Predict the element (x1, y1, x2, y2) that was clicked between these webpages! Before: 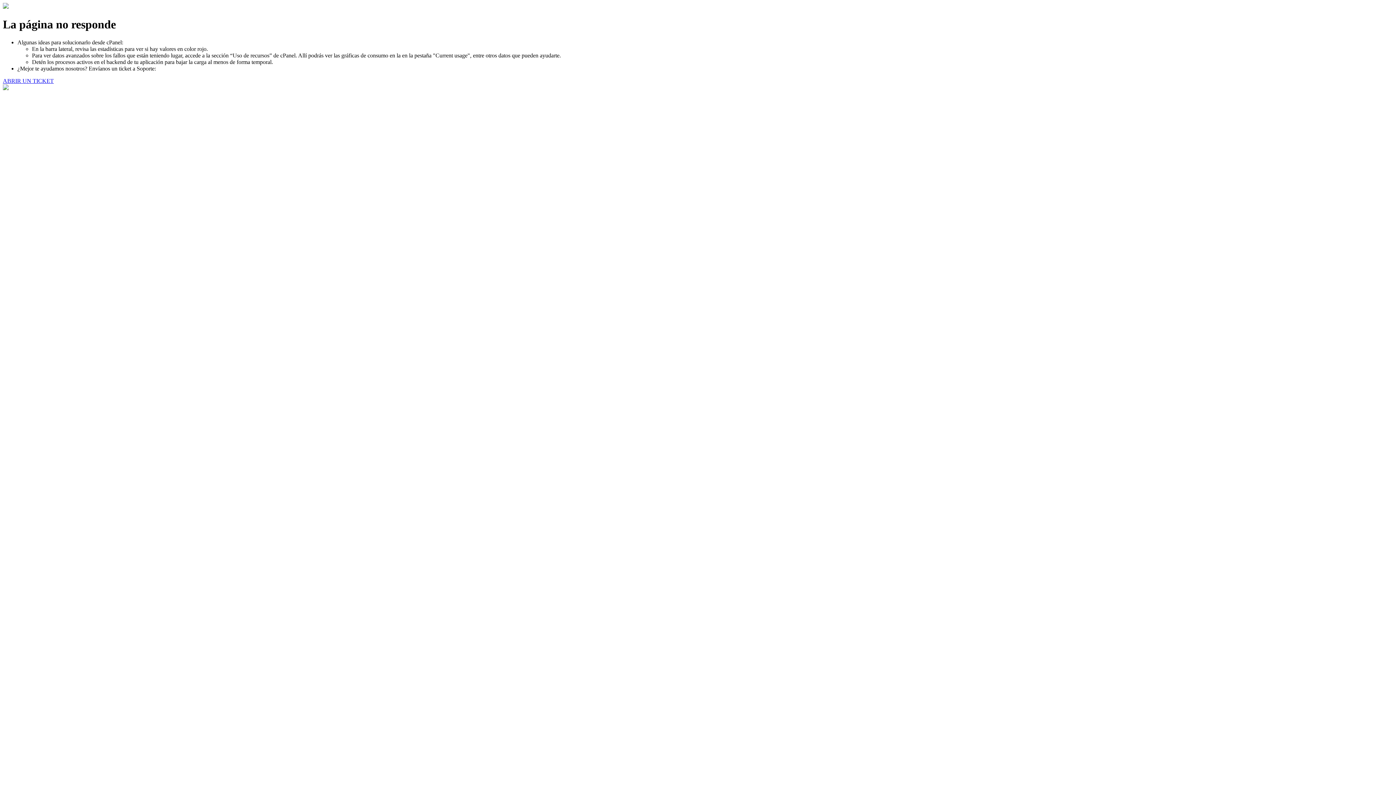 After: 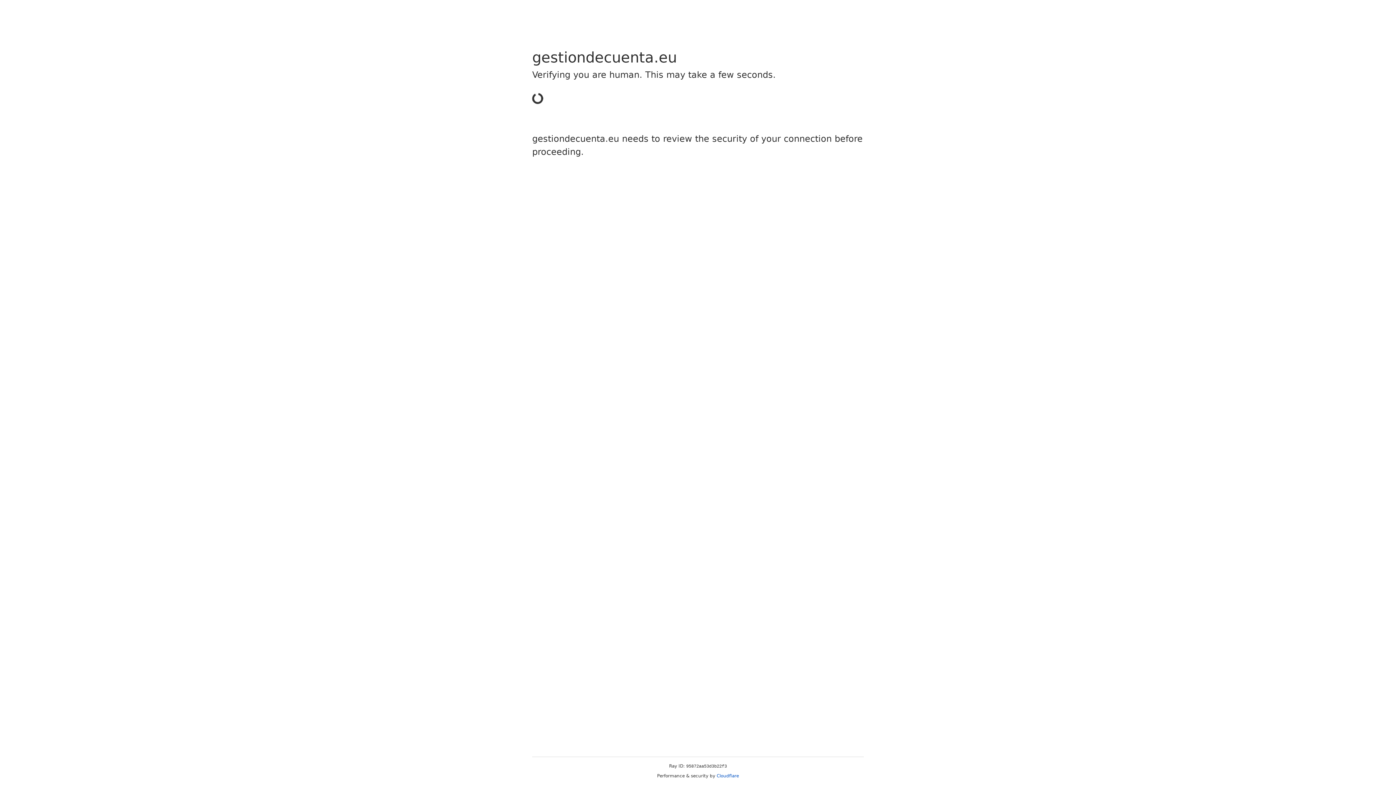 Action: bbox: (2, 77, 53, 83) label: ABRIR UN TICKET